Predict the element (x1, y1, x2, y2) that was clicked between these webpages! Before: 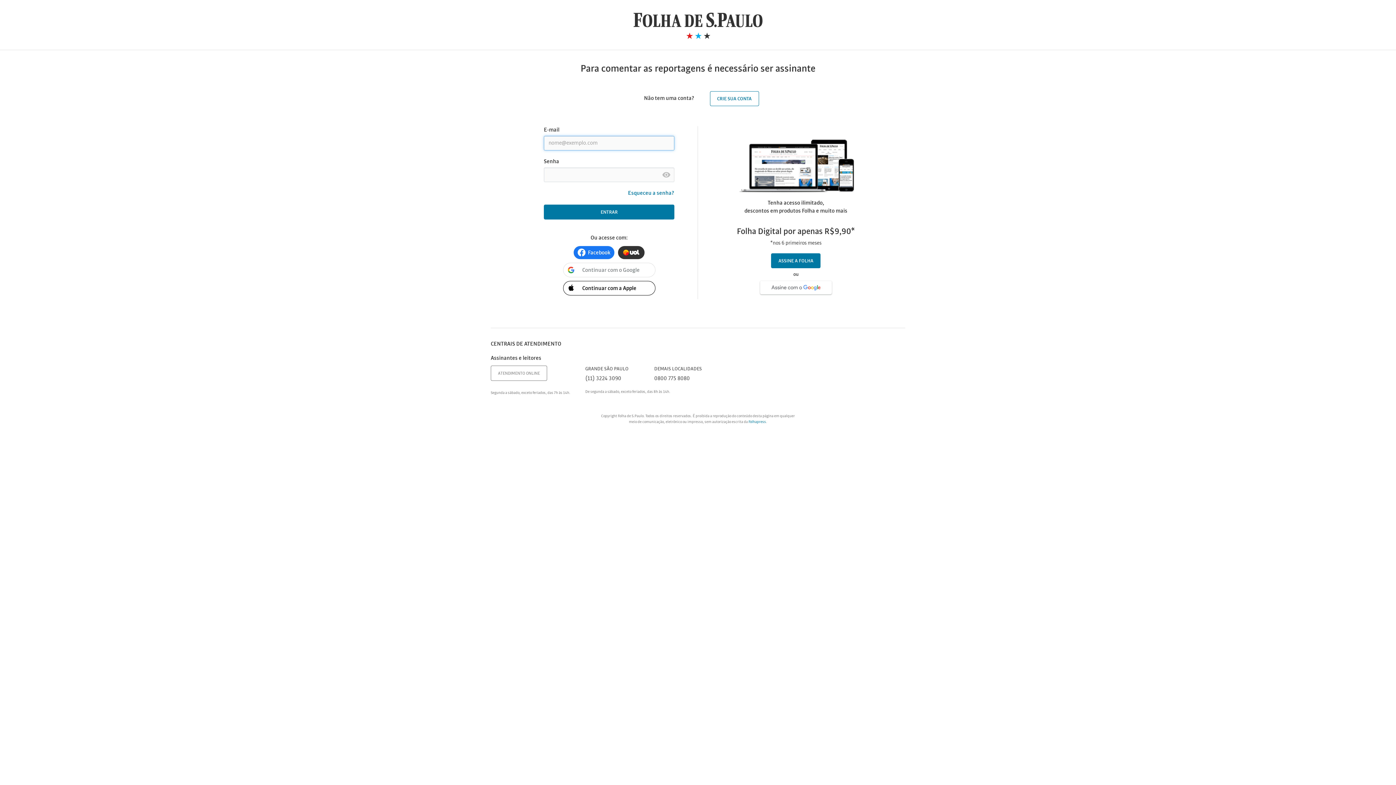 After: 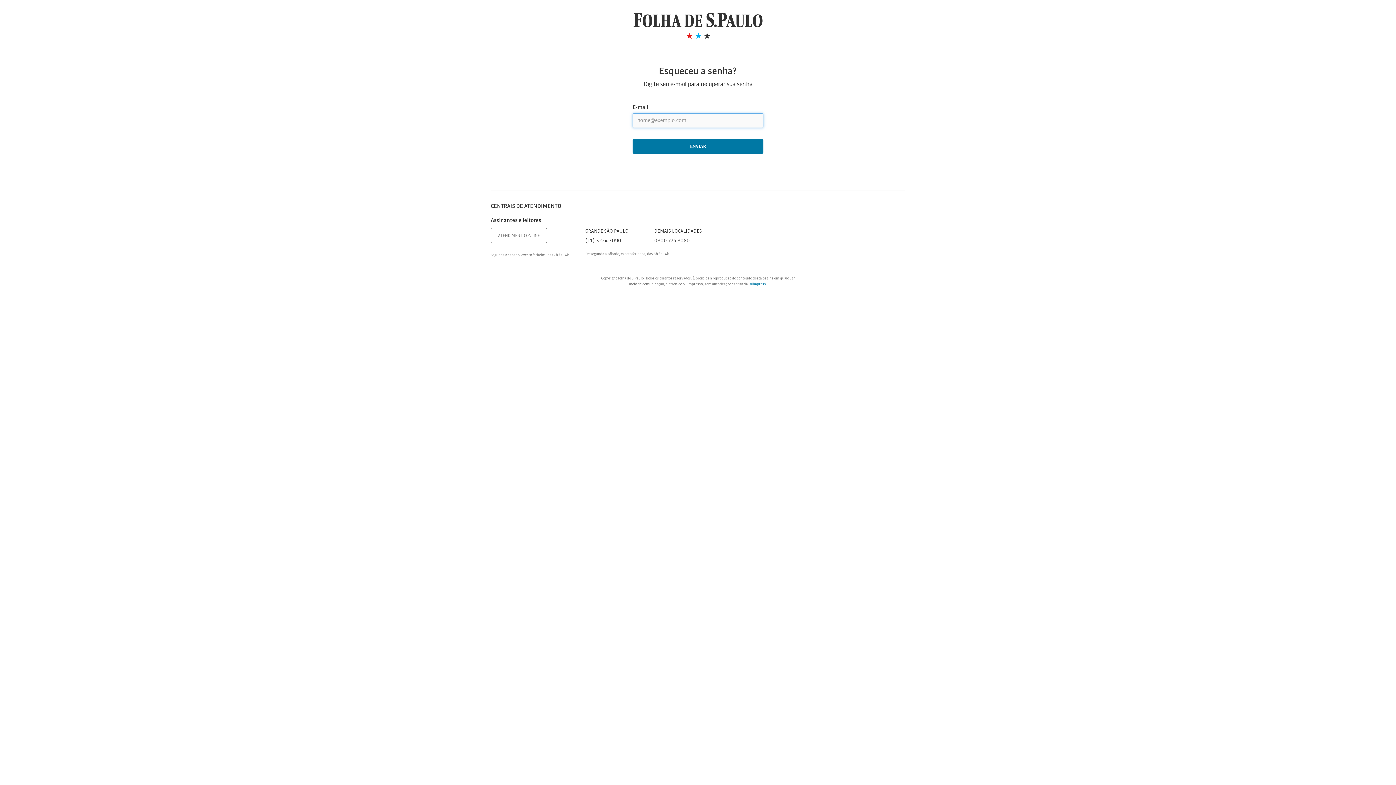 Action: label: Esqueceu a senha? bbox: (628, 190, 674, 196)